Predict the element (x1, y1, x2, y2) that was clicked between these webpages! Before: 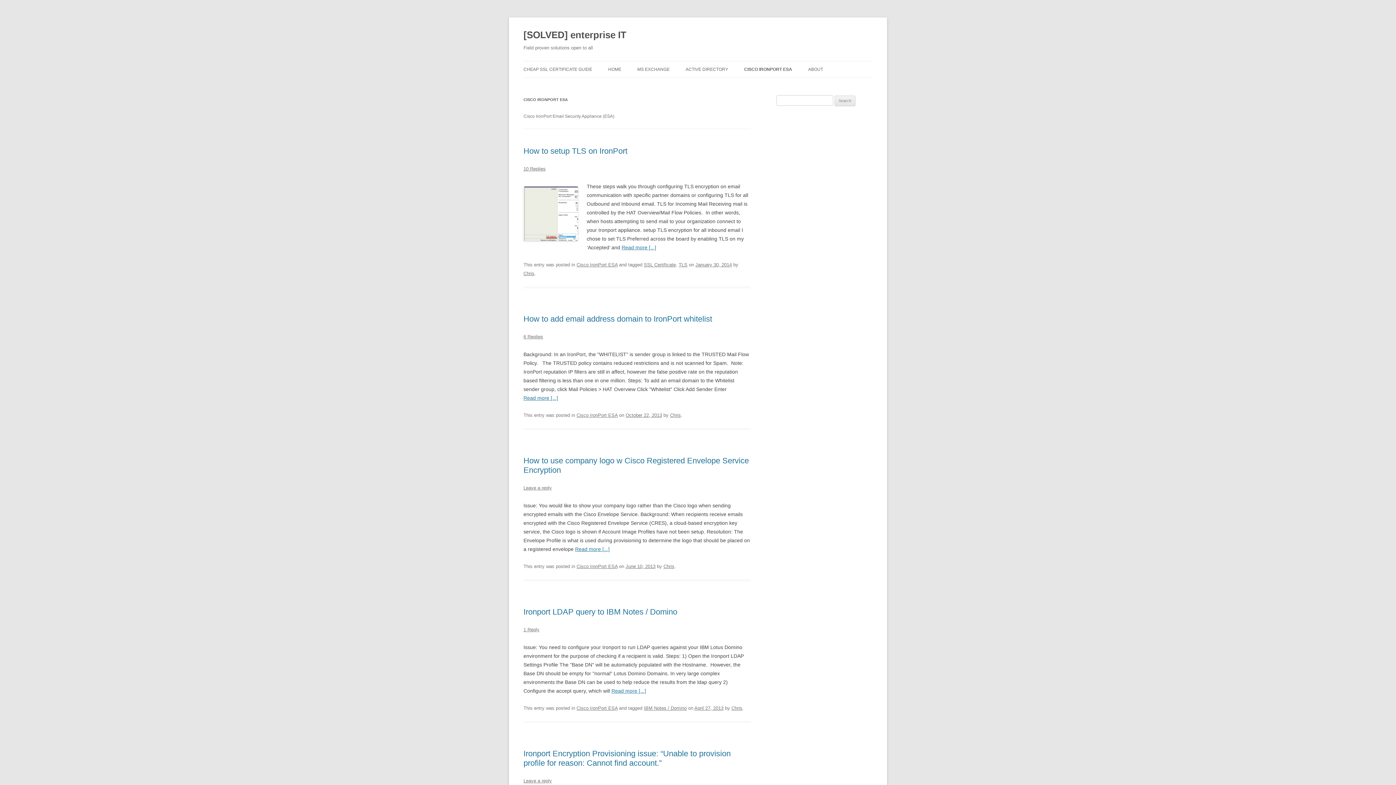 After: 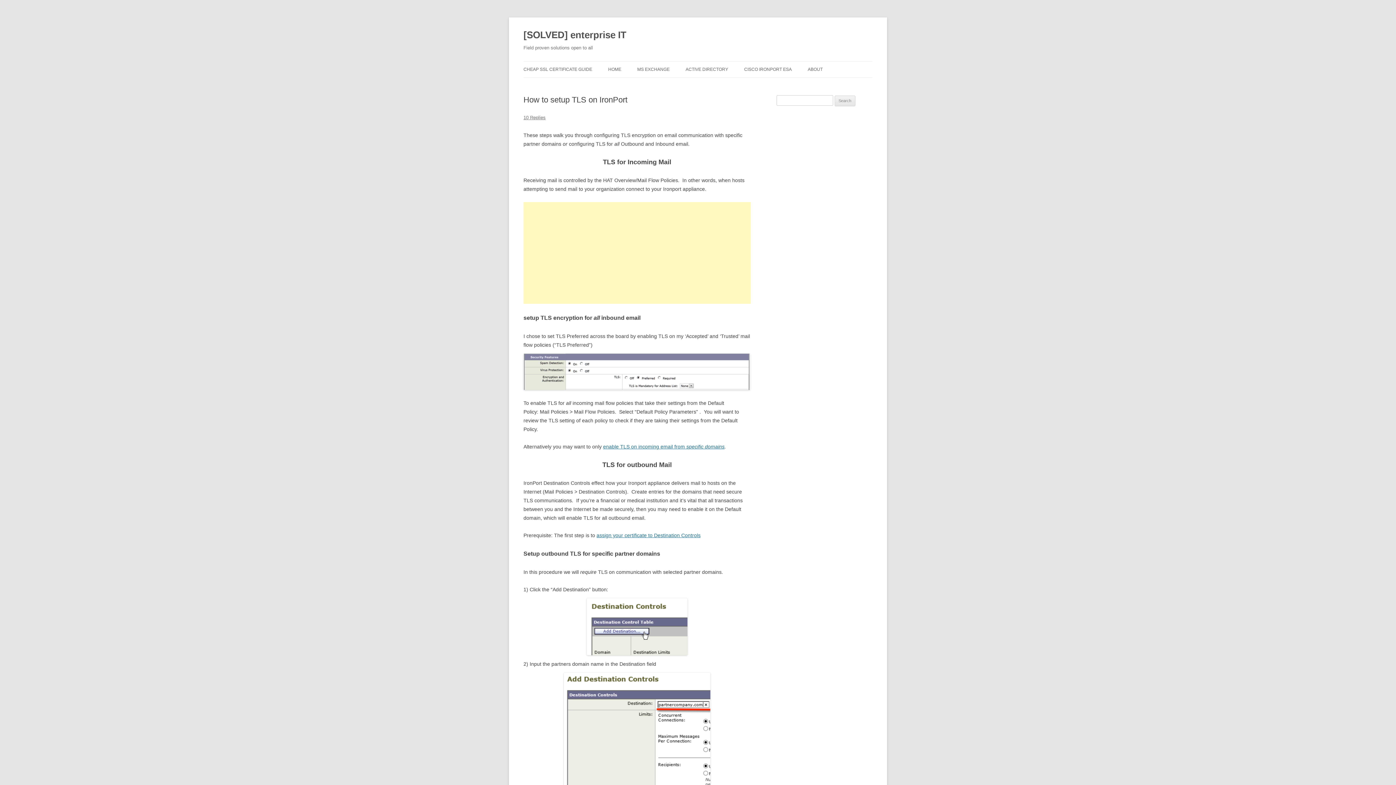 Action: label: How to setup TLS on IronPort bbox: (523, 146, 627, 155)